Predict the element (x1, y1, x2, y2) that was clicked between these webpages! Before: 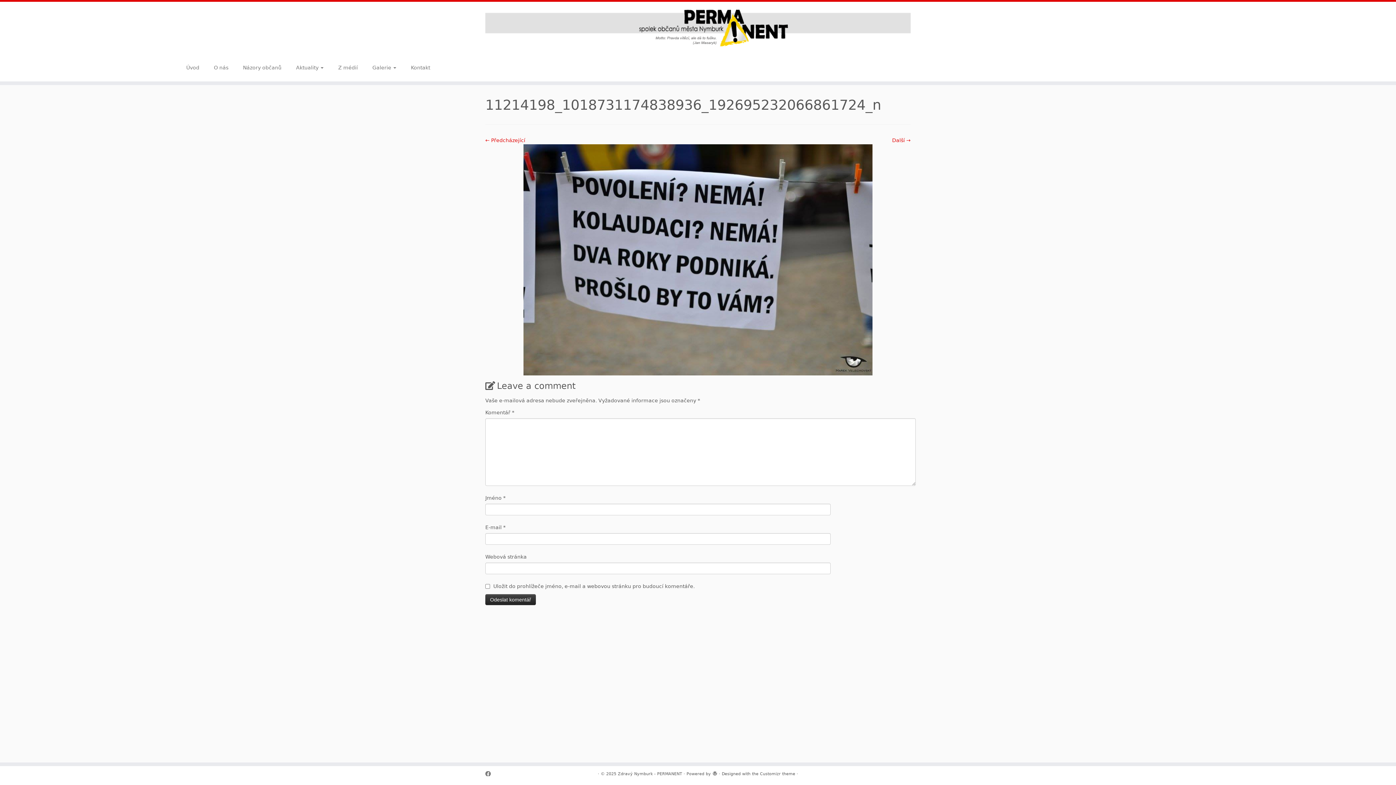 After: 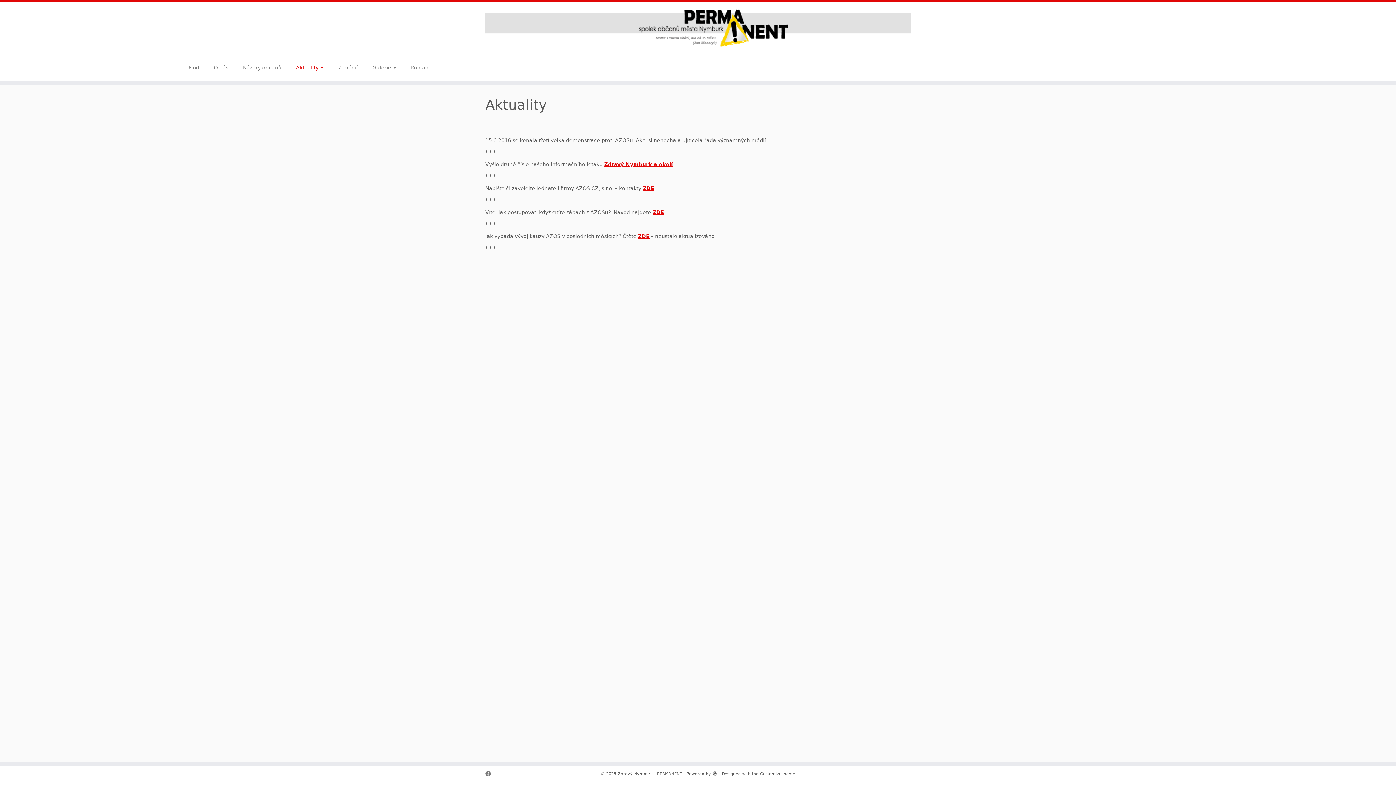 Action: label: Aktuality  bbox: (288, 61, 331, 73)